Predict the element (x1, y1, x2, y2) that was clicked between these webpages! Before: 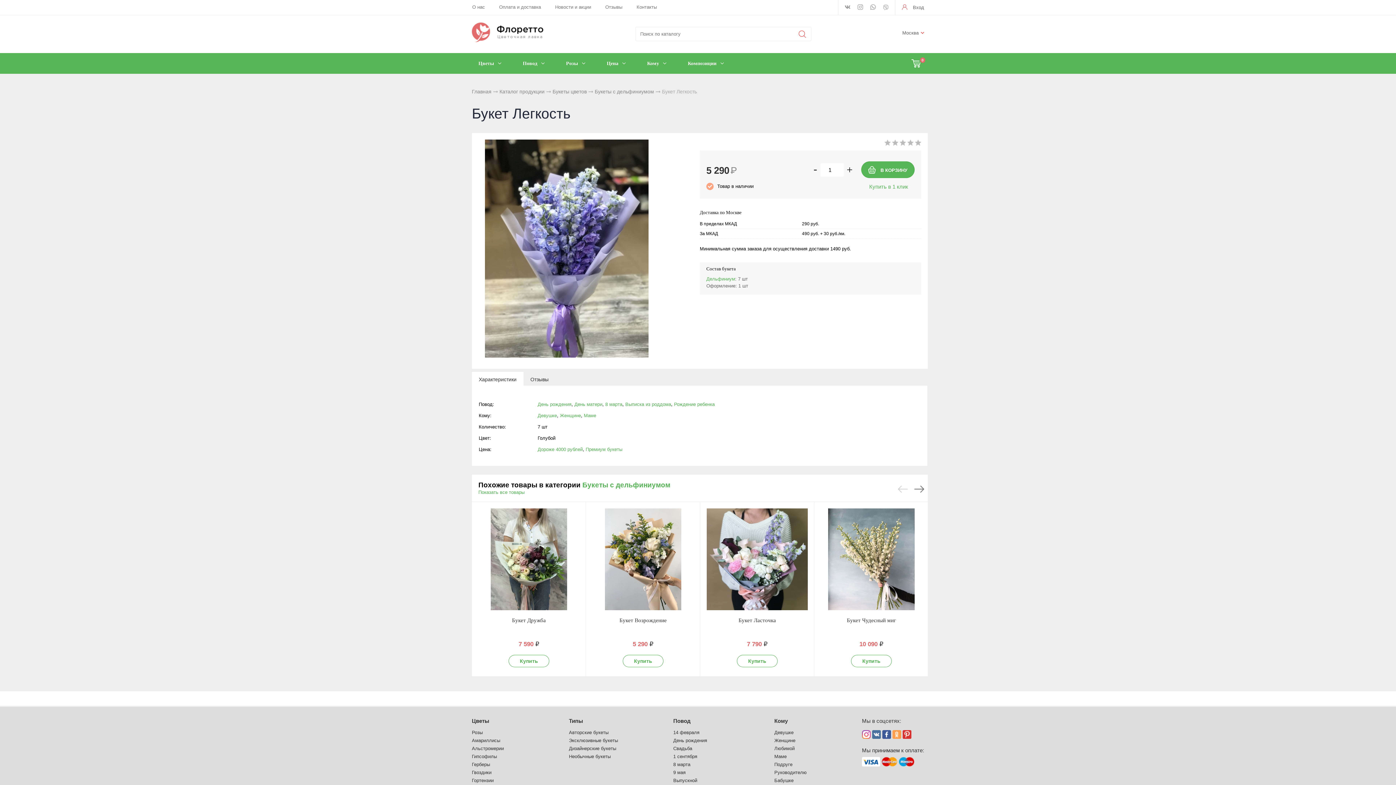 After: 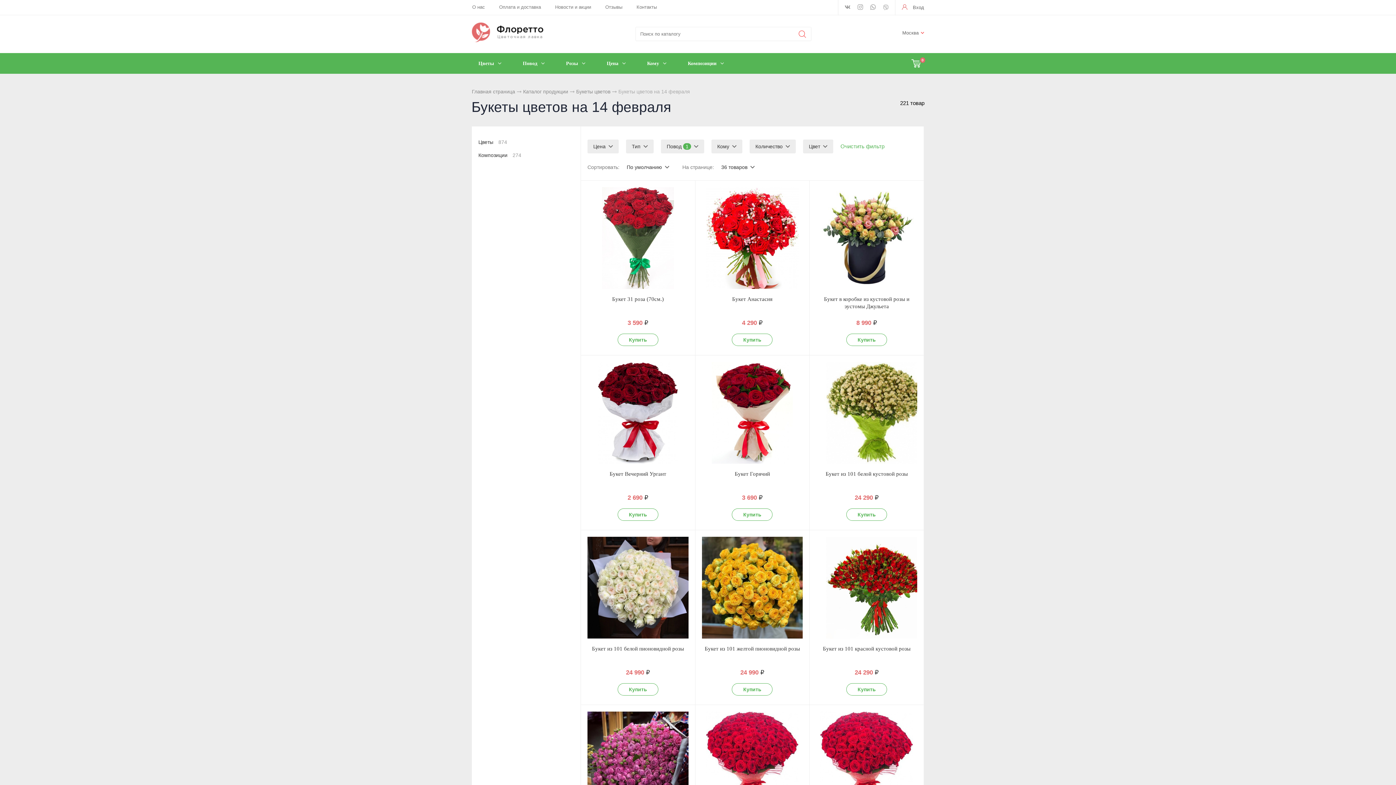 Action: label: 14 февраля bbox: (673, 728, 699, 736)